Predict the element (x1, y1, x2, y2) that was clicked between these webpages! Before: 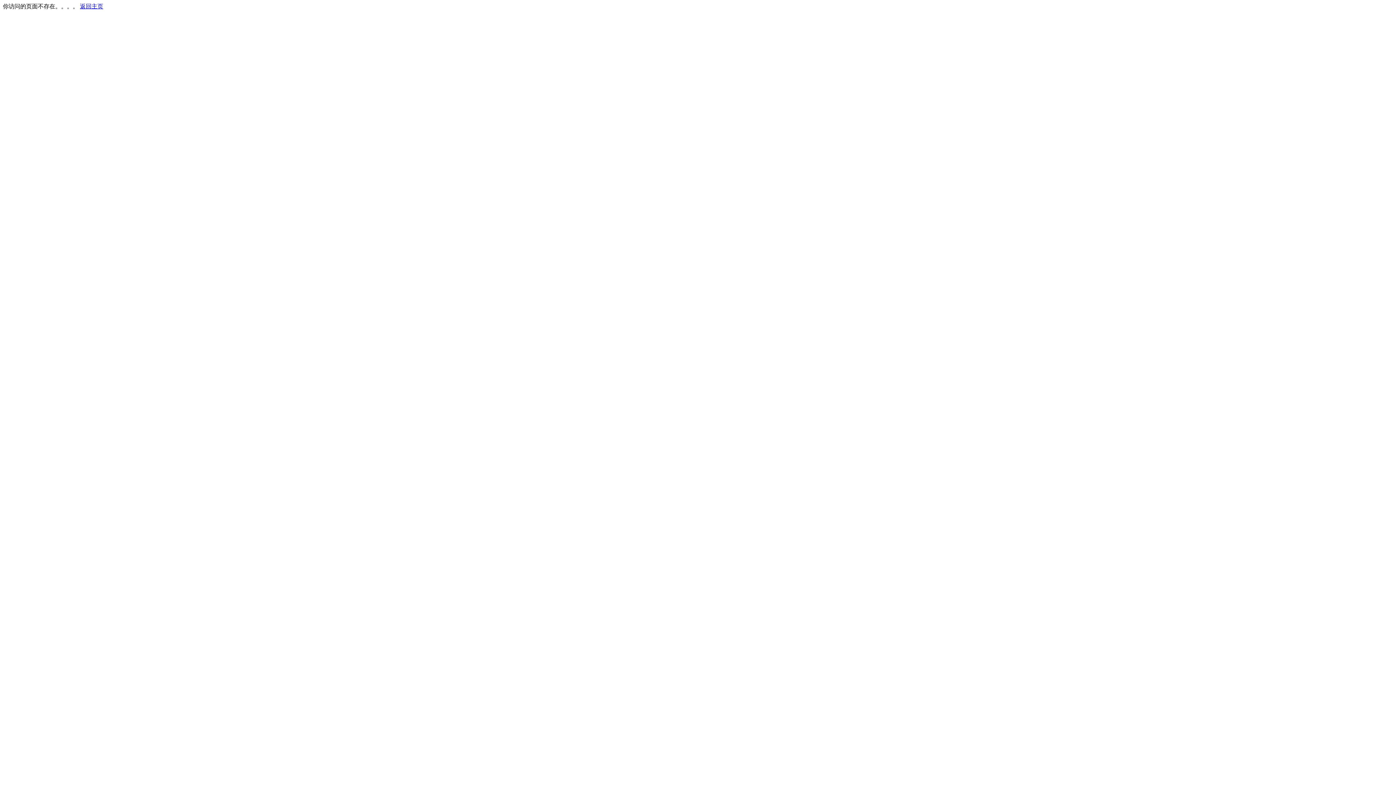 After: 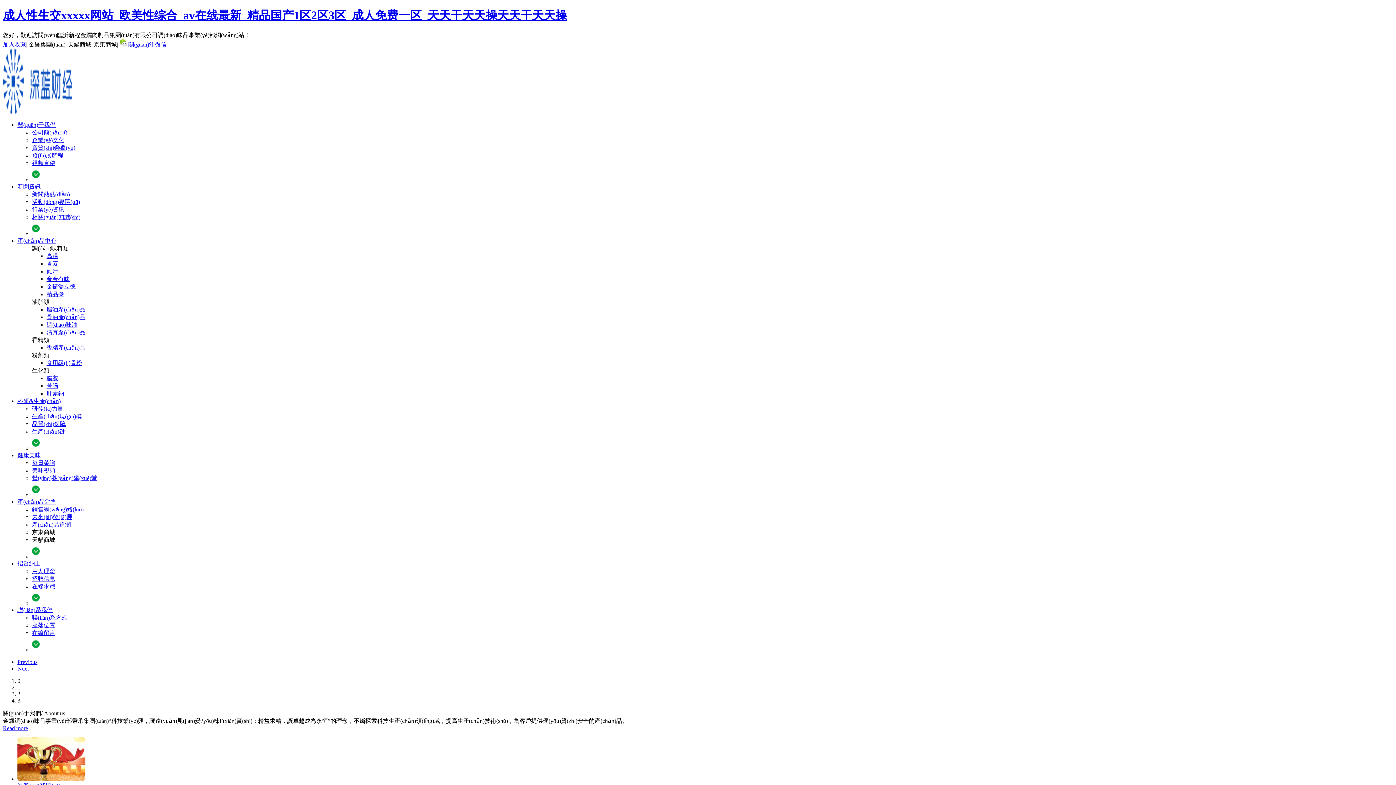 Action: bbox: (80, 3, 103, 9) label: 返回主页